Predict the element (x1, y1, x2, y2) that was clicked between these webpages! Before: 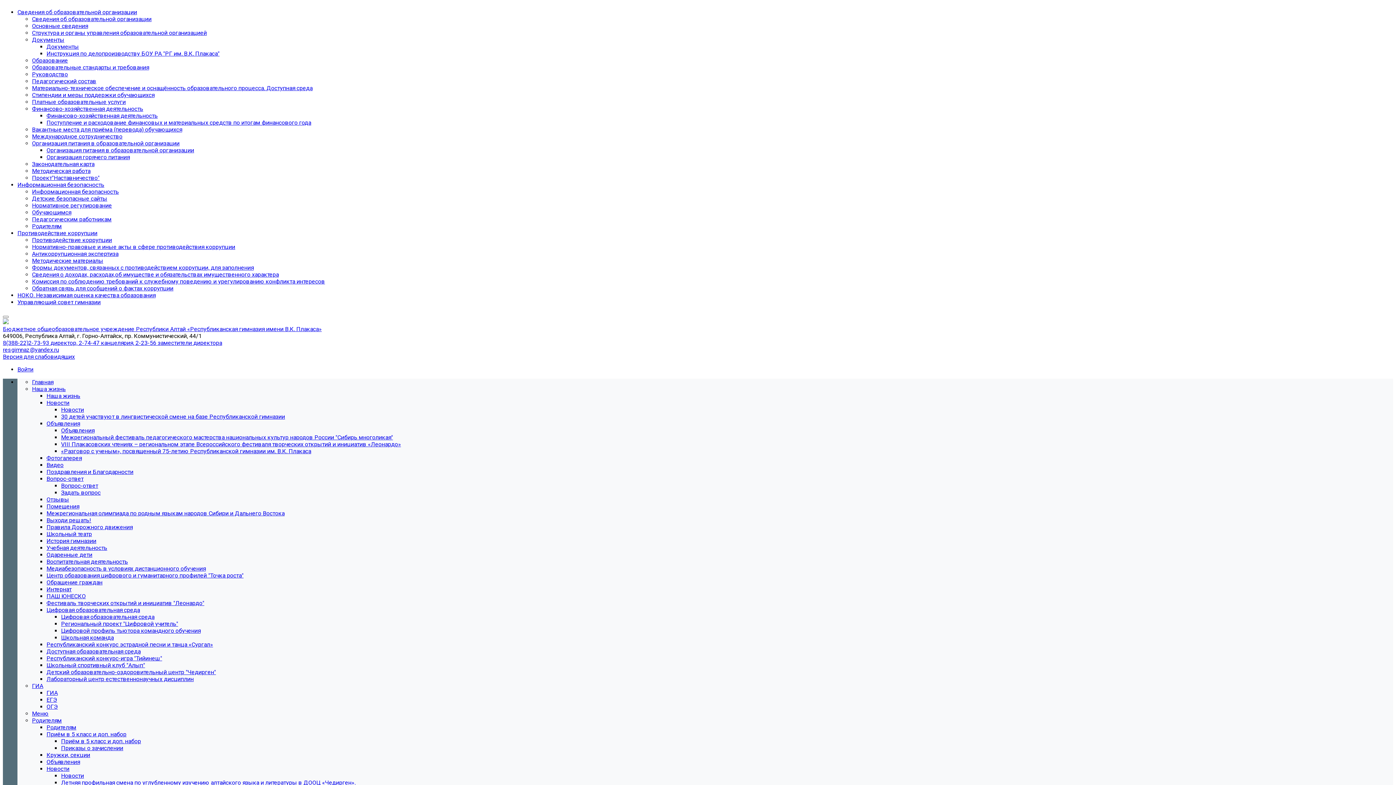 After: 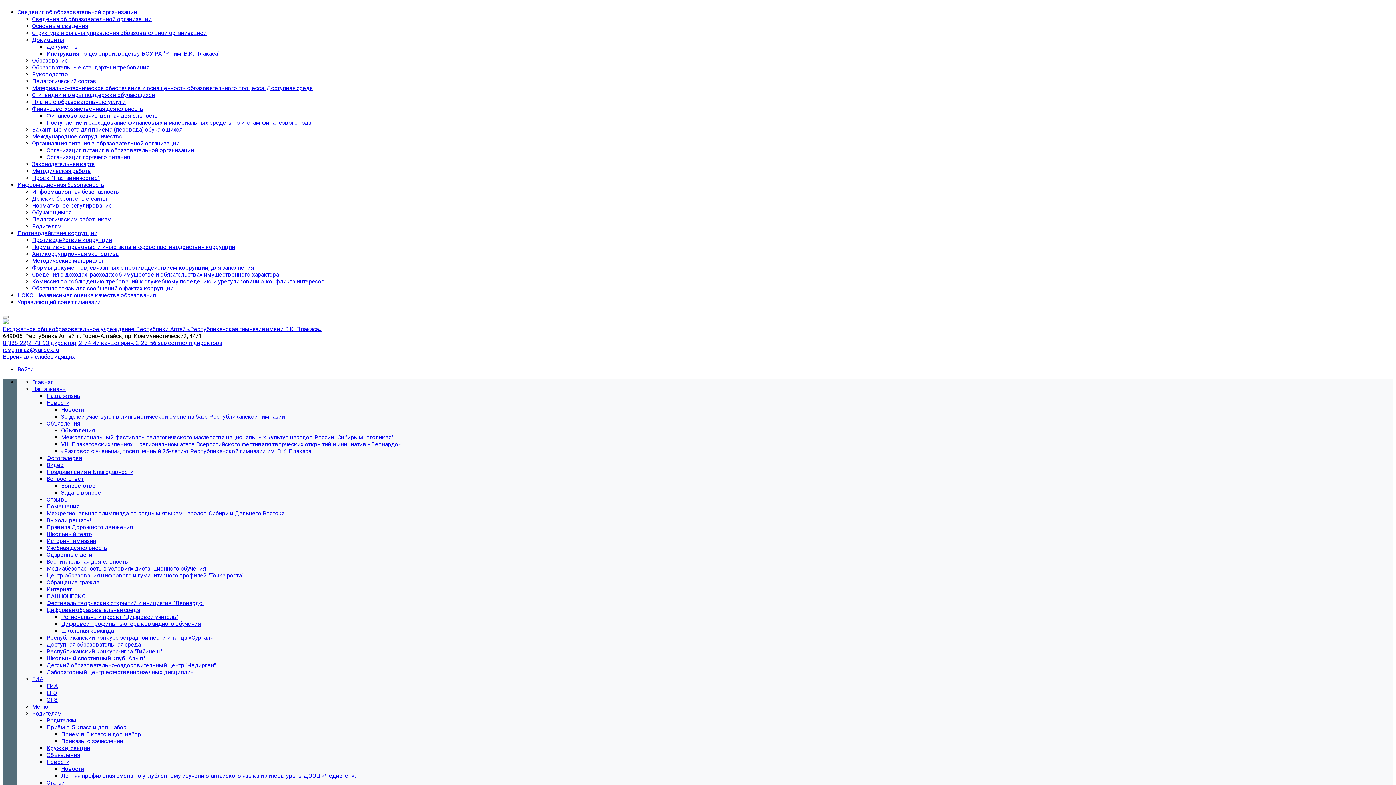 Action: bbox: (61, 620, 178, 627) label: Региональный проект "Цифровой учитель"